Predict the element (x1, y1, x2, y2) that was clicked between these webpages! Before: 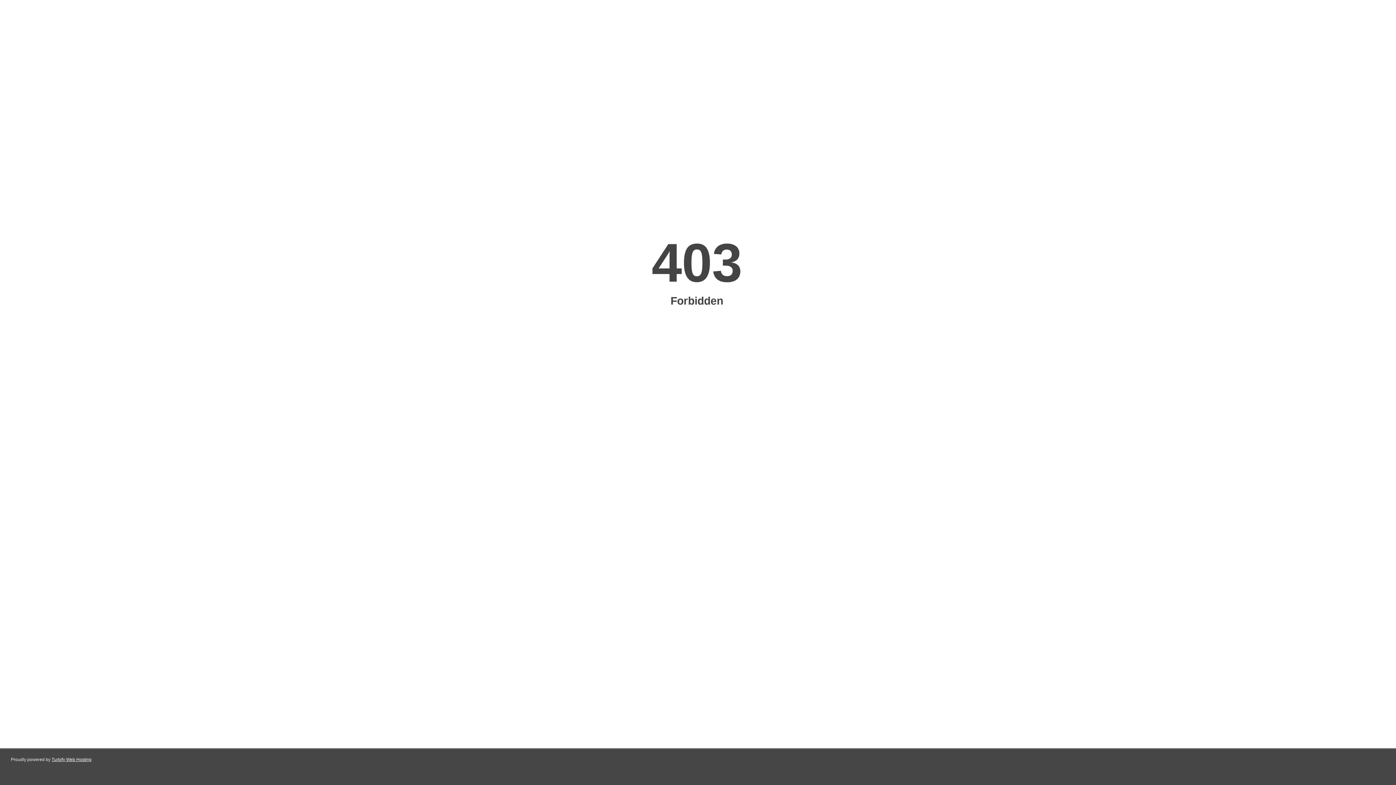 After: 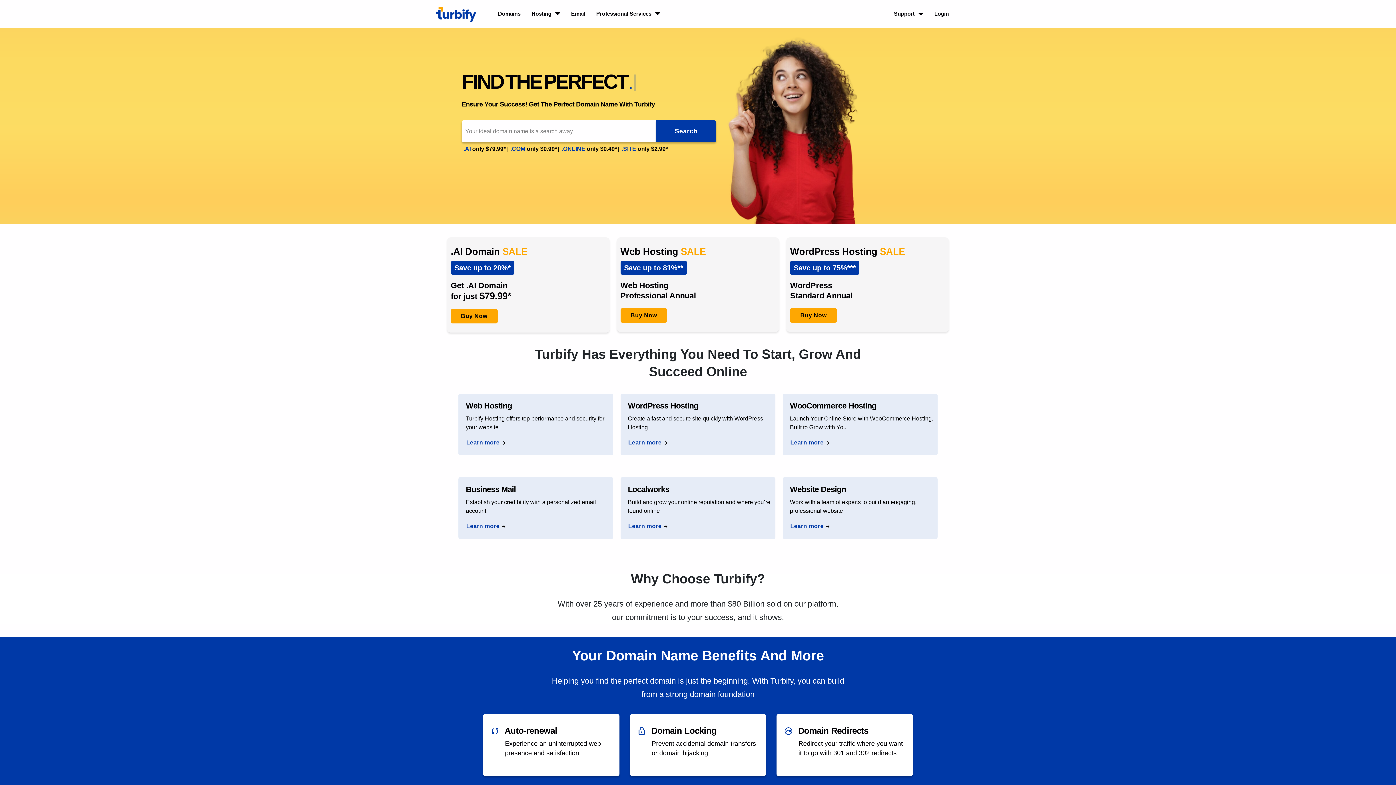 Action: label: Turbify Web Hosting bbox: (51, 757, 91, 762)